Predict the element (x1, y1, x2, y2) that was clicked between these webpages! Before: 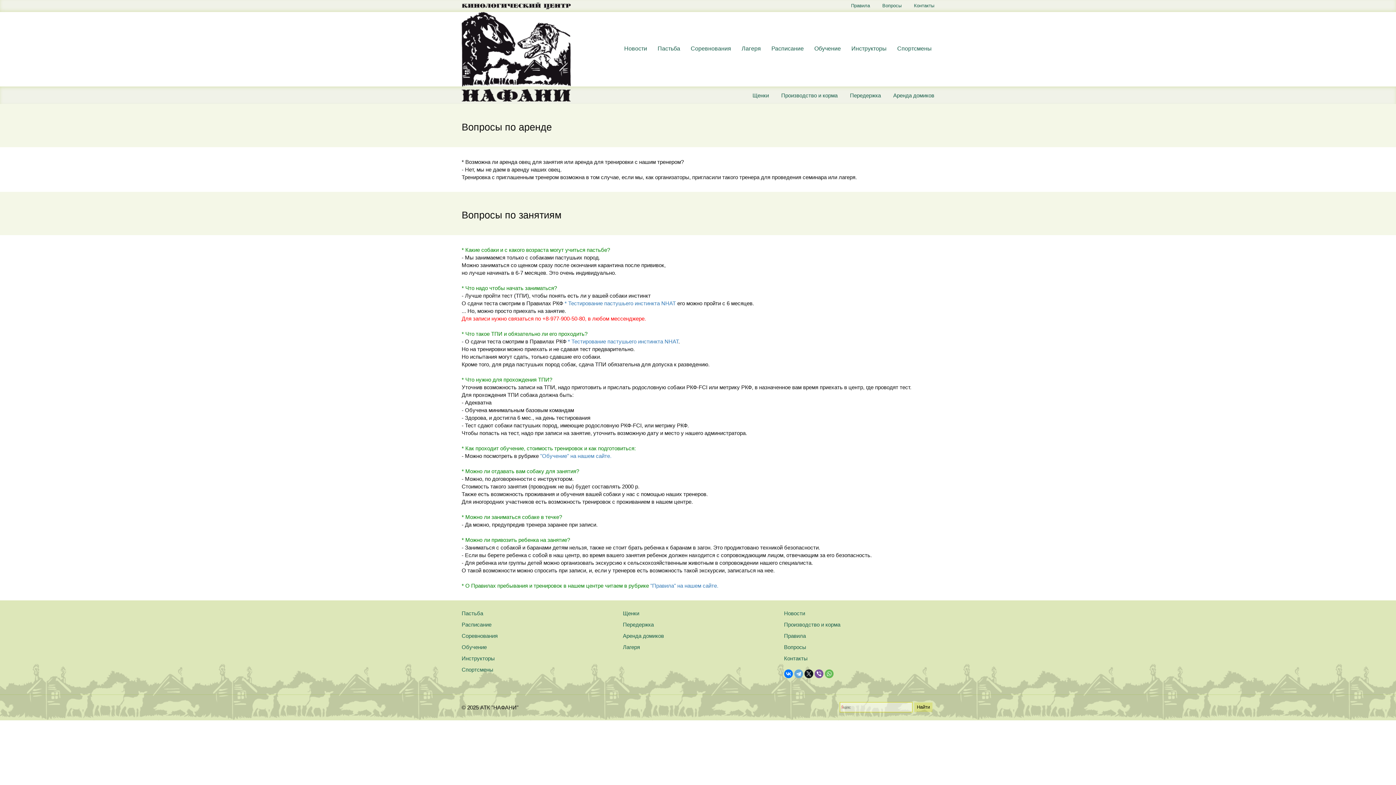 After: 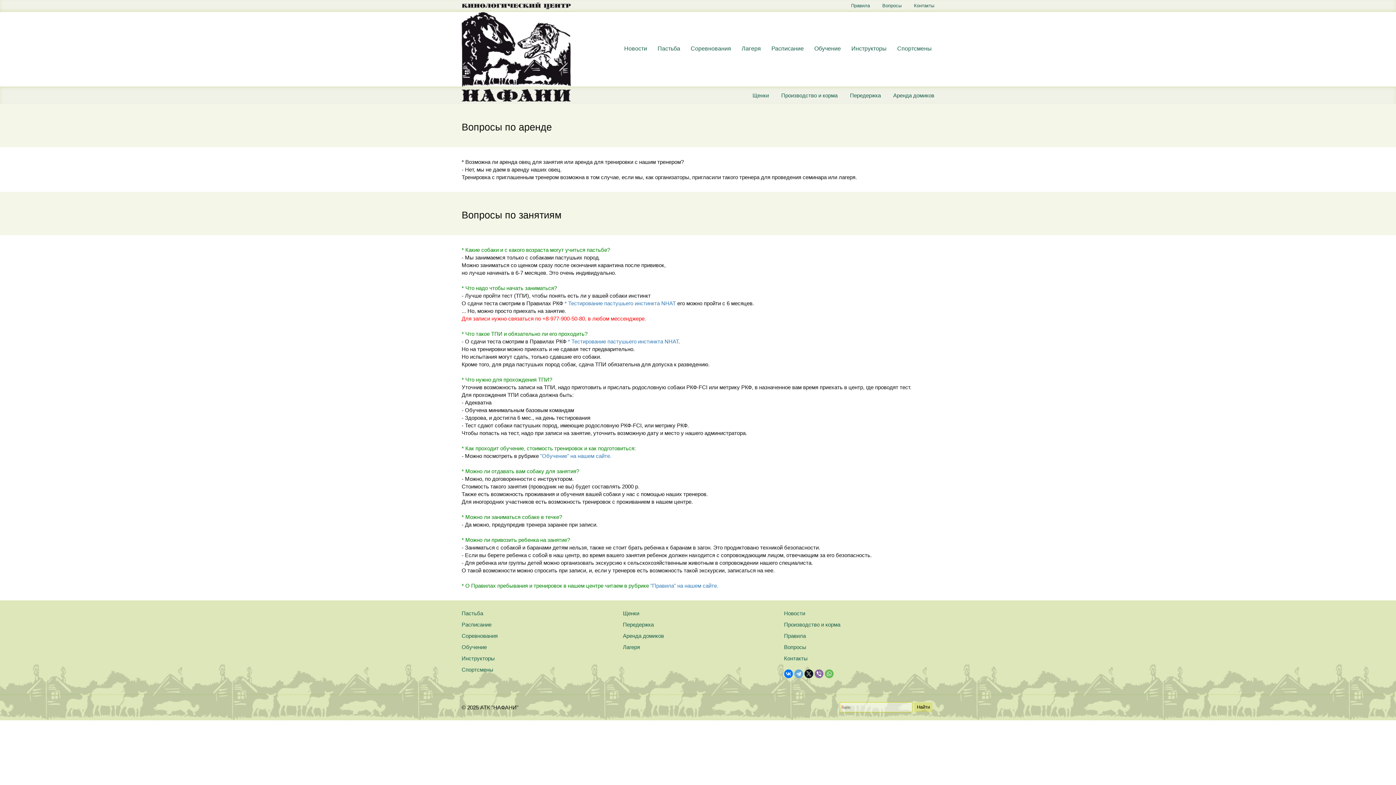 Action: bbox: (814, 668, 823, 680)